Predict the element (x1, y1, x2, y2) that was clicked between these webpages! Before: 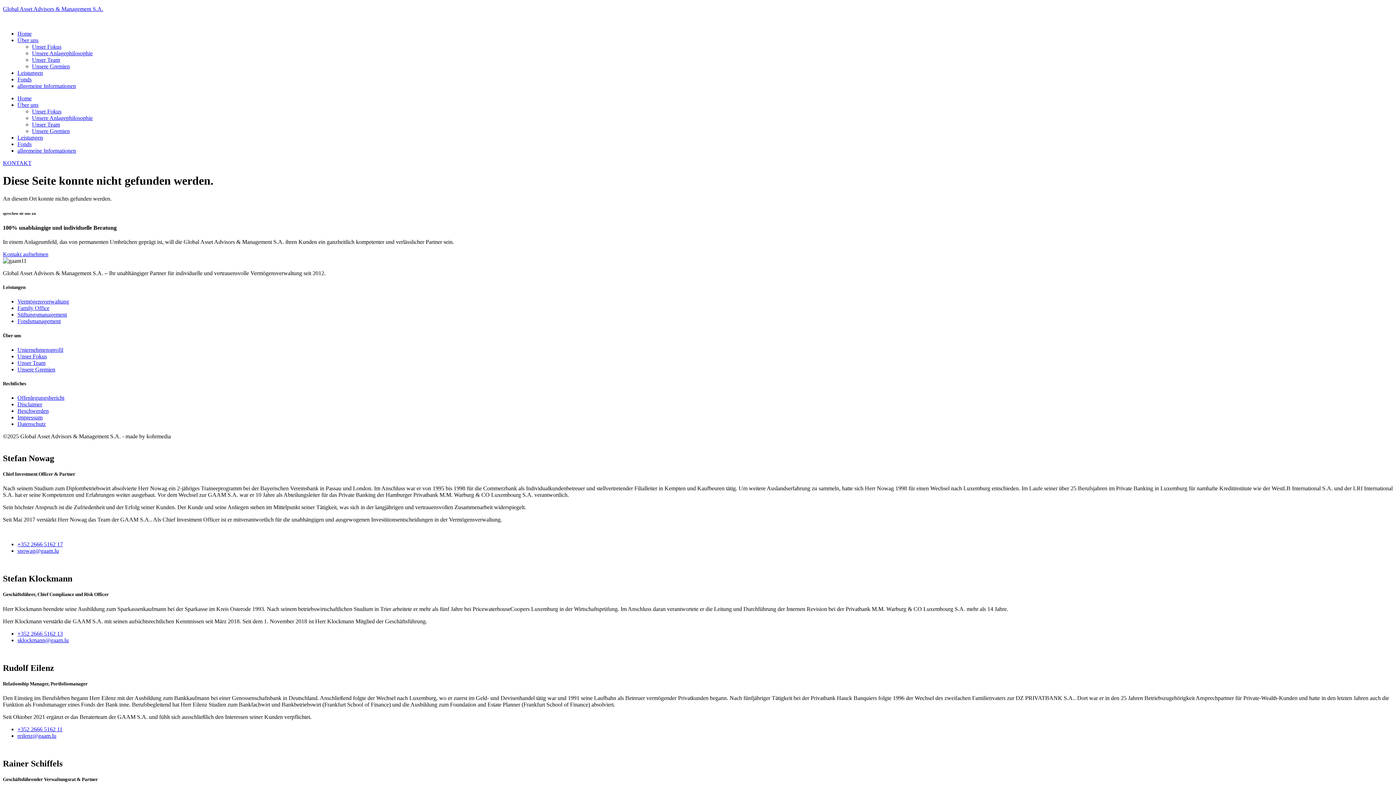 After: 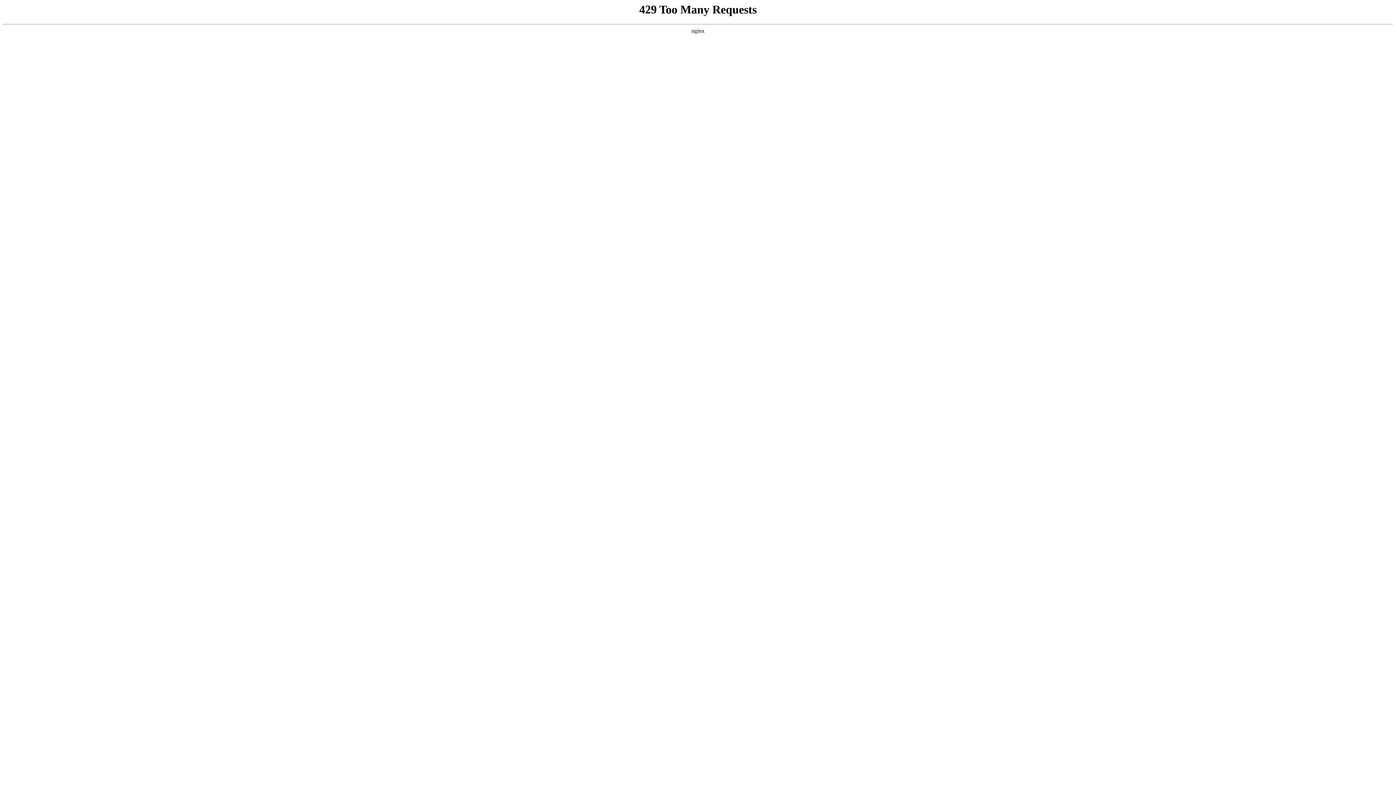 Action: label: Global Asset Advisors & Management S.A. bbox: (2, 5, 103, 12)